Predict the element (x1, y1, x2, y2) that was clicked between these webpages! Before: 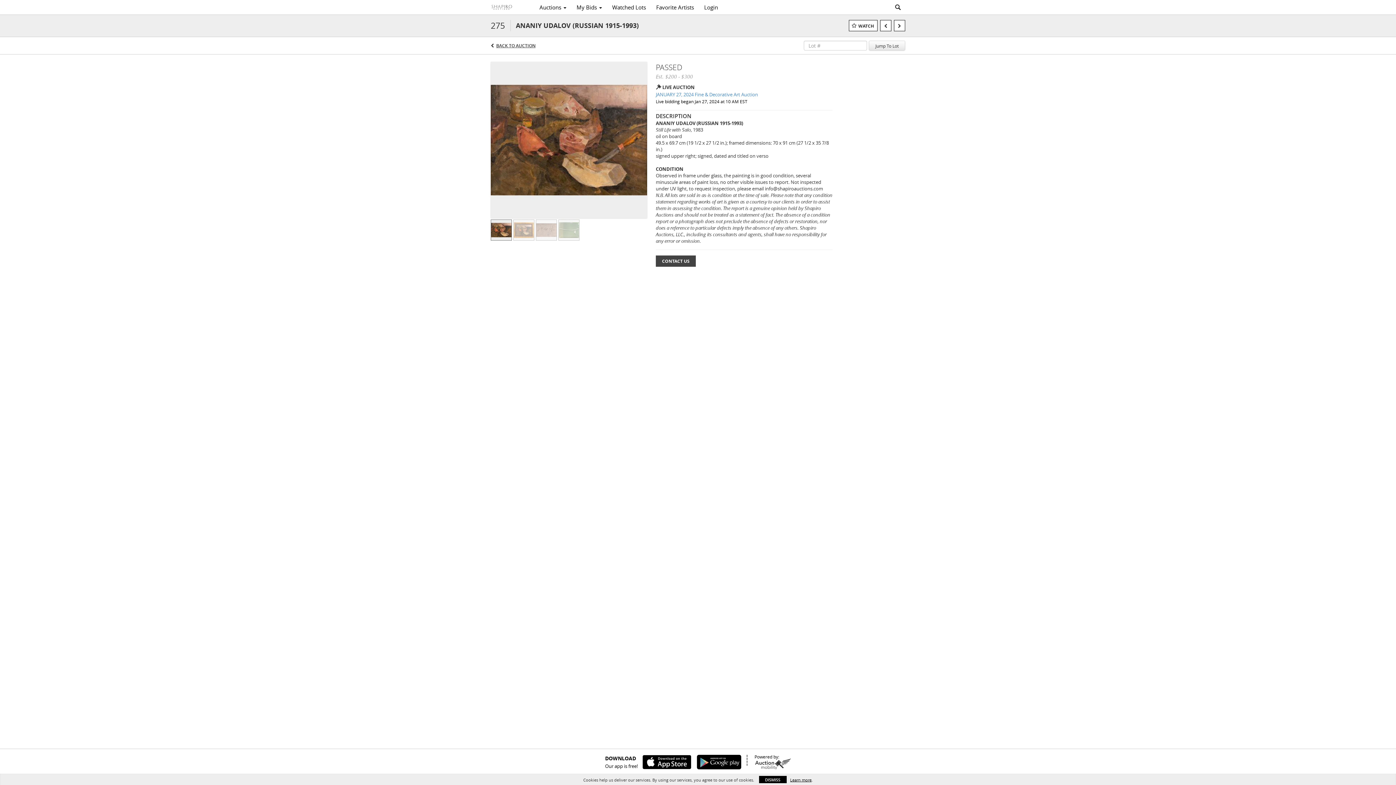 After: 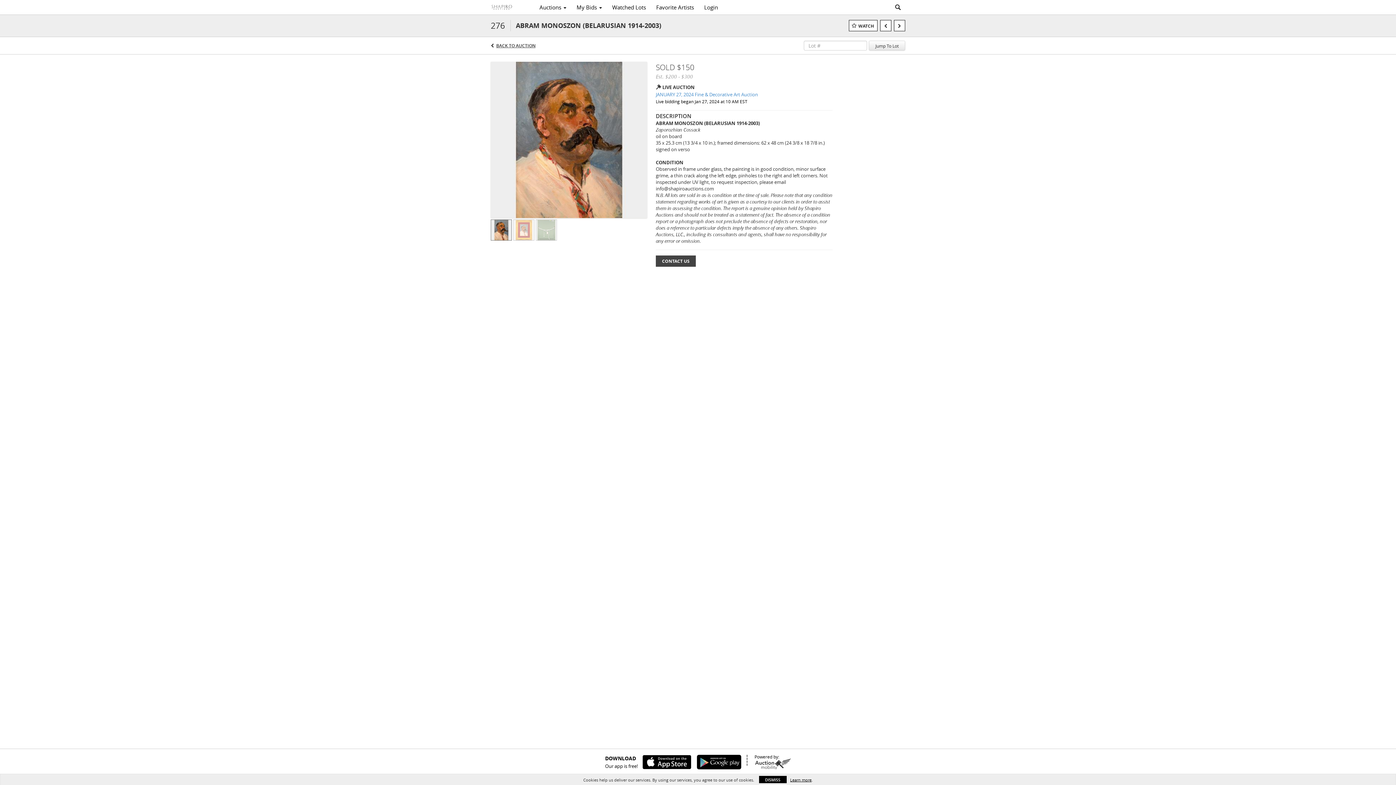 Action: bbox: (894, 20, 905, 31)